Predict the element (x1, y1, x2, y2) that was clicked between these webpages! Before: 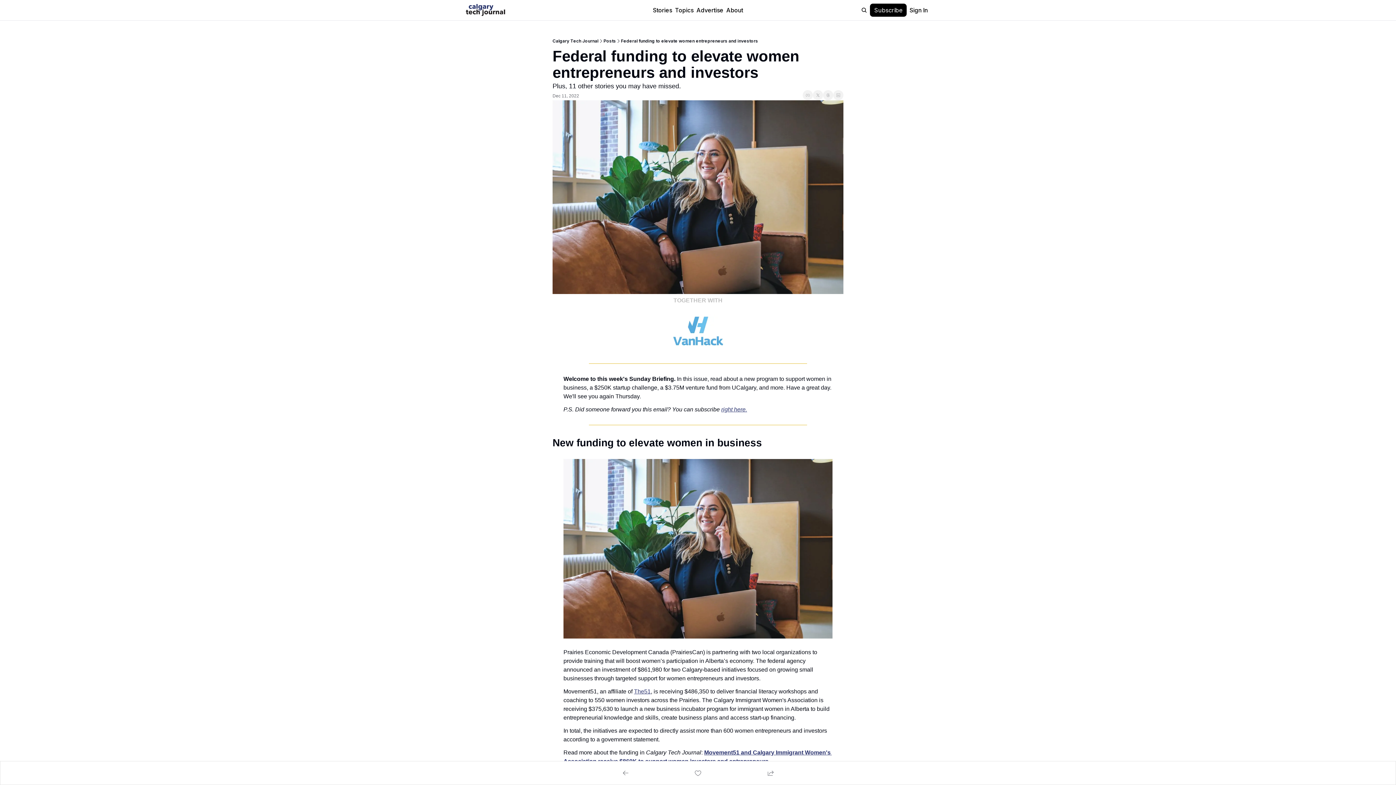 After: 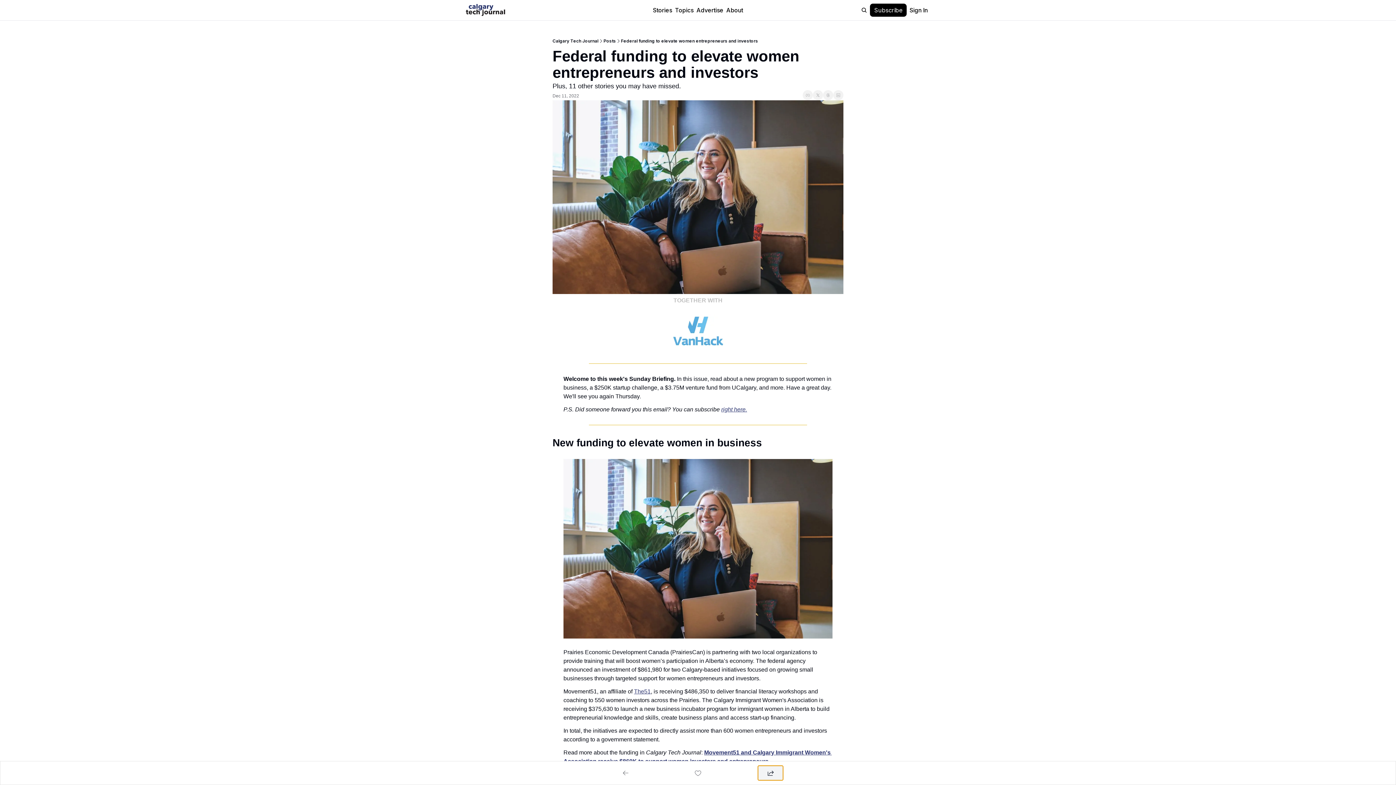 Action: bbox: (758, 766, 783, 780)